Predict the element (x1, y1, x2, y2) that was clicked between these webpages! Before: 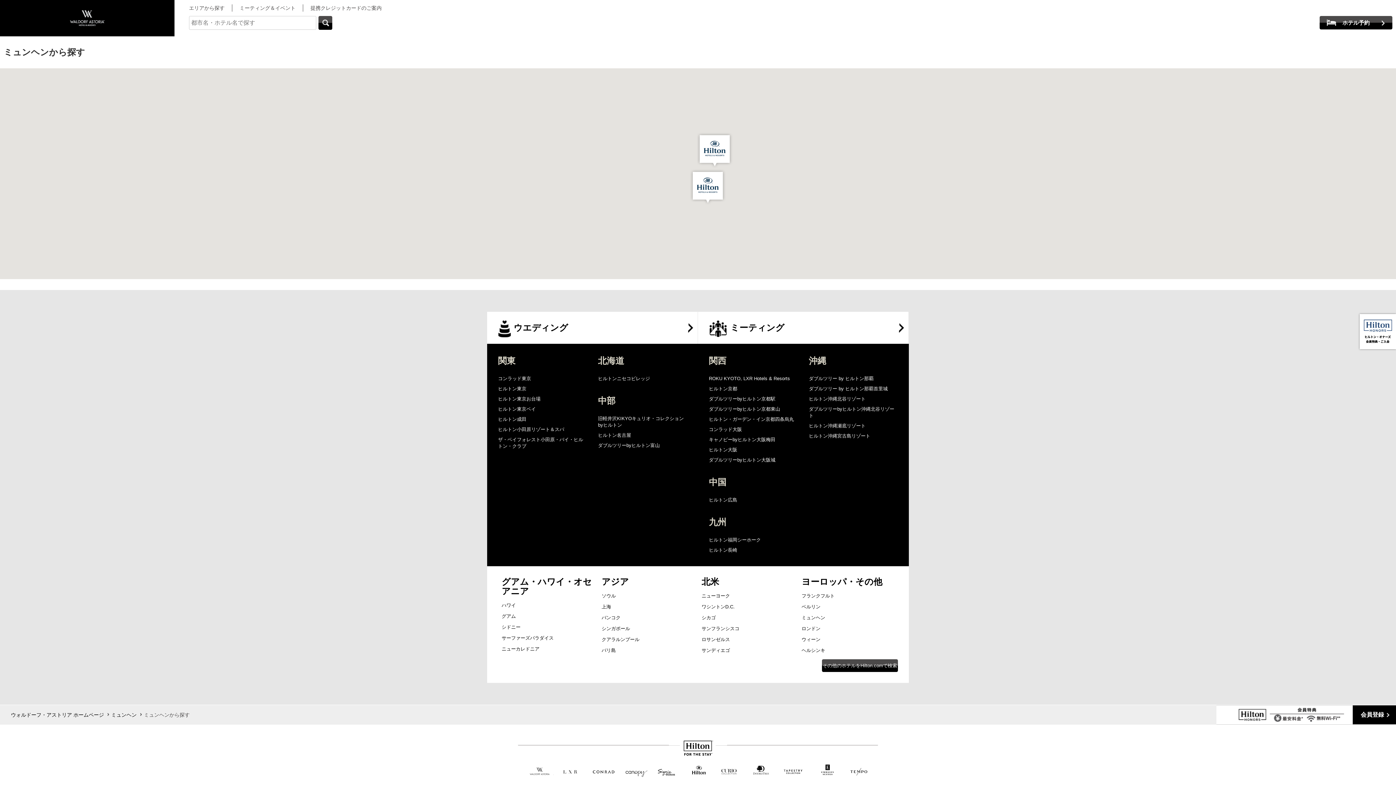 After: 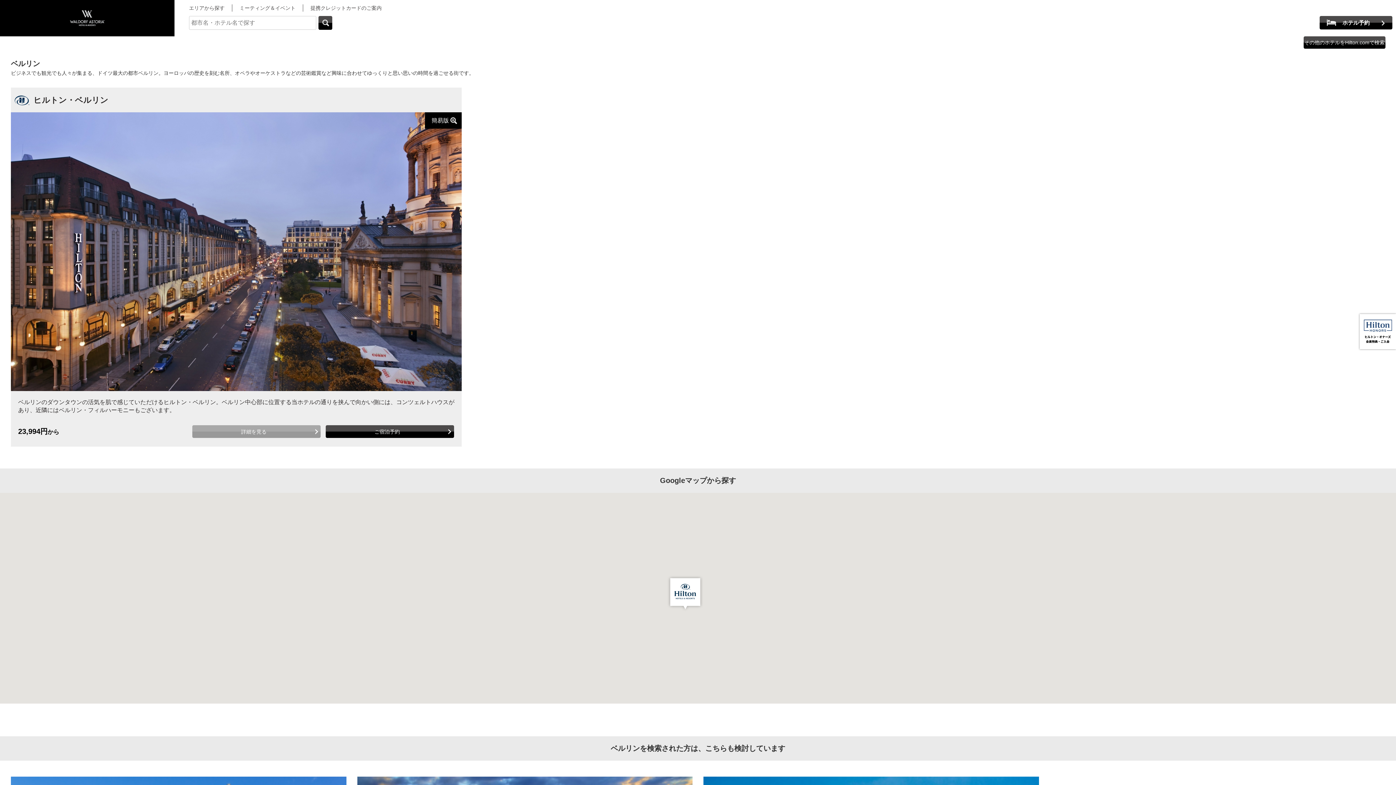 Action: label: ベルリン bbox: (801, 604, 820, 609)